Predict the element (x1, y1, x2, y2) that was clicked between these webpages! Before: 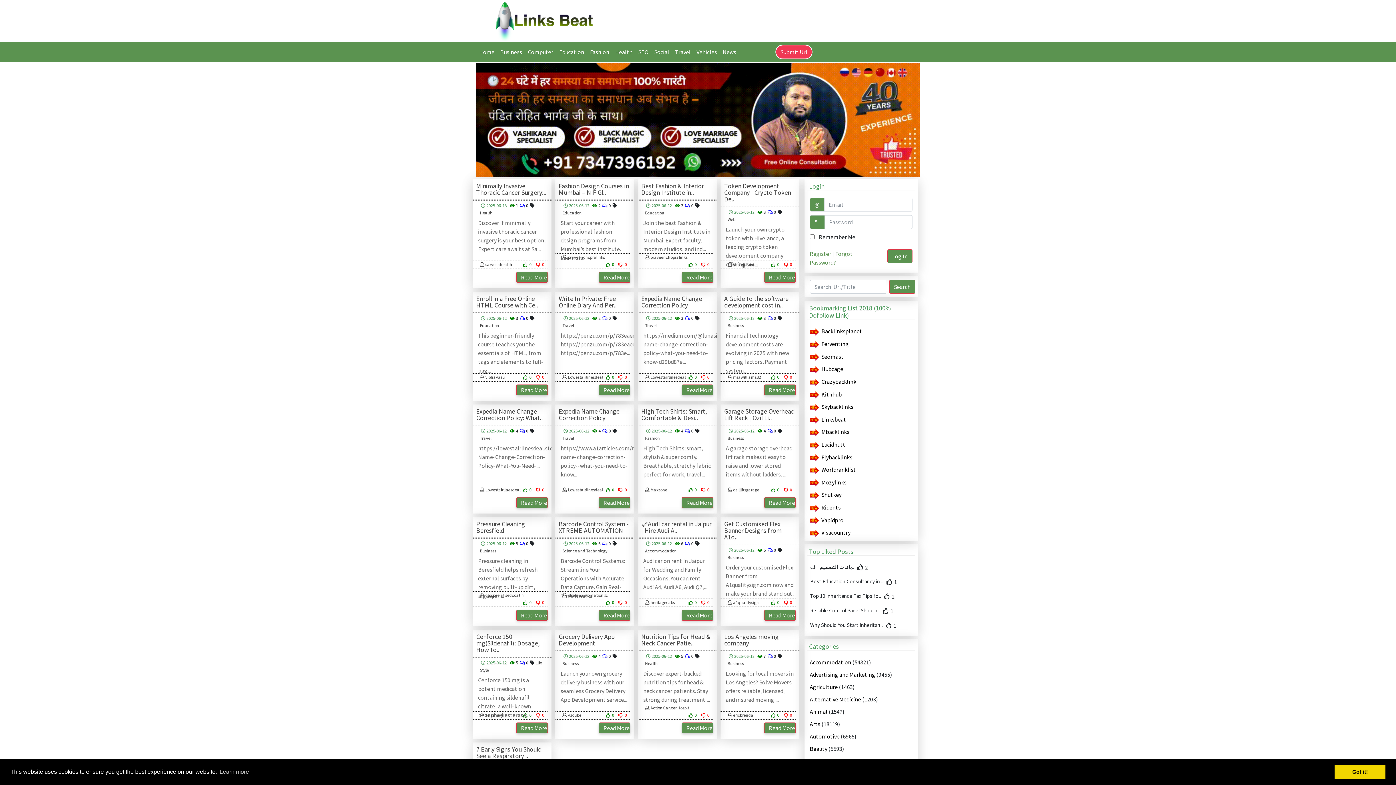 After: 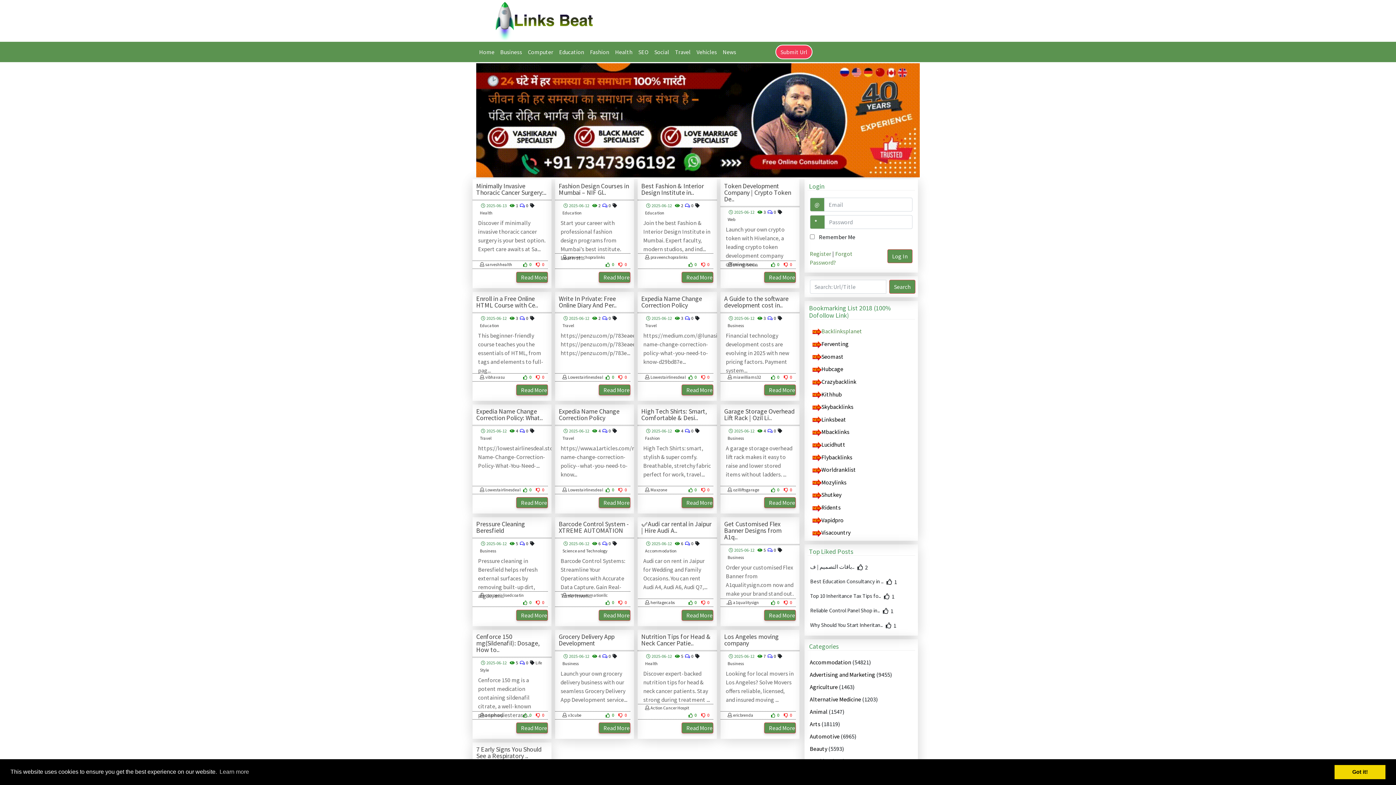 Action: bbox: (821, 327, 862, 335) label: Backlinksplanet